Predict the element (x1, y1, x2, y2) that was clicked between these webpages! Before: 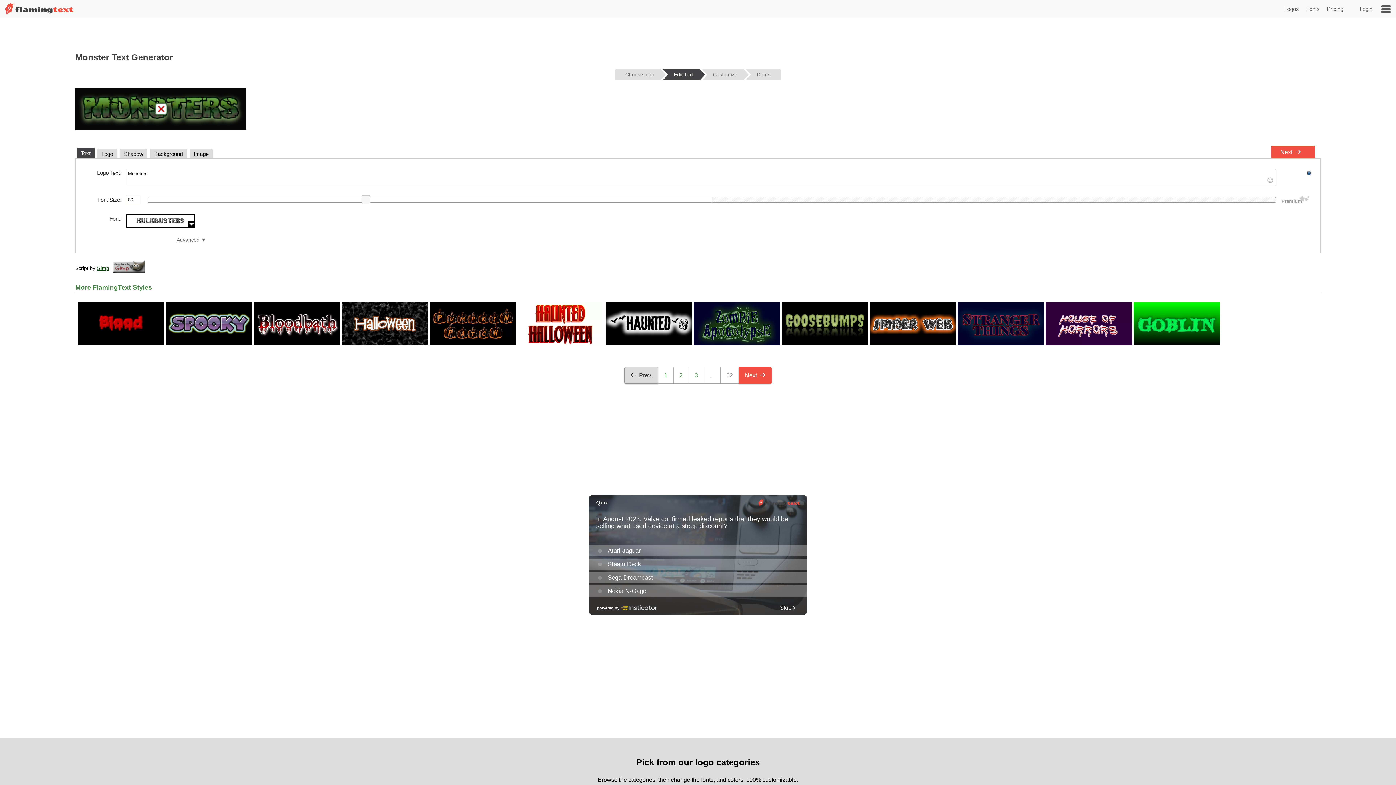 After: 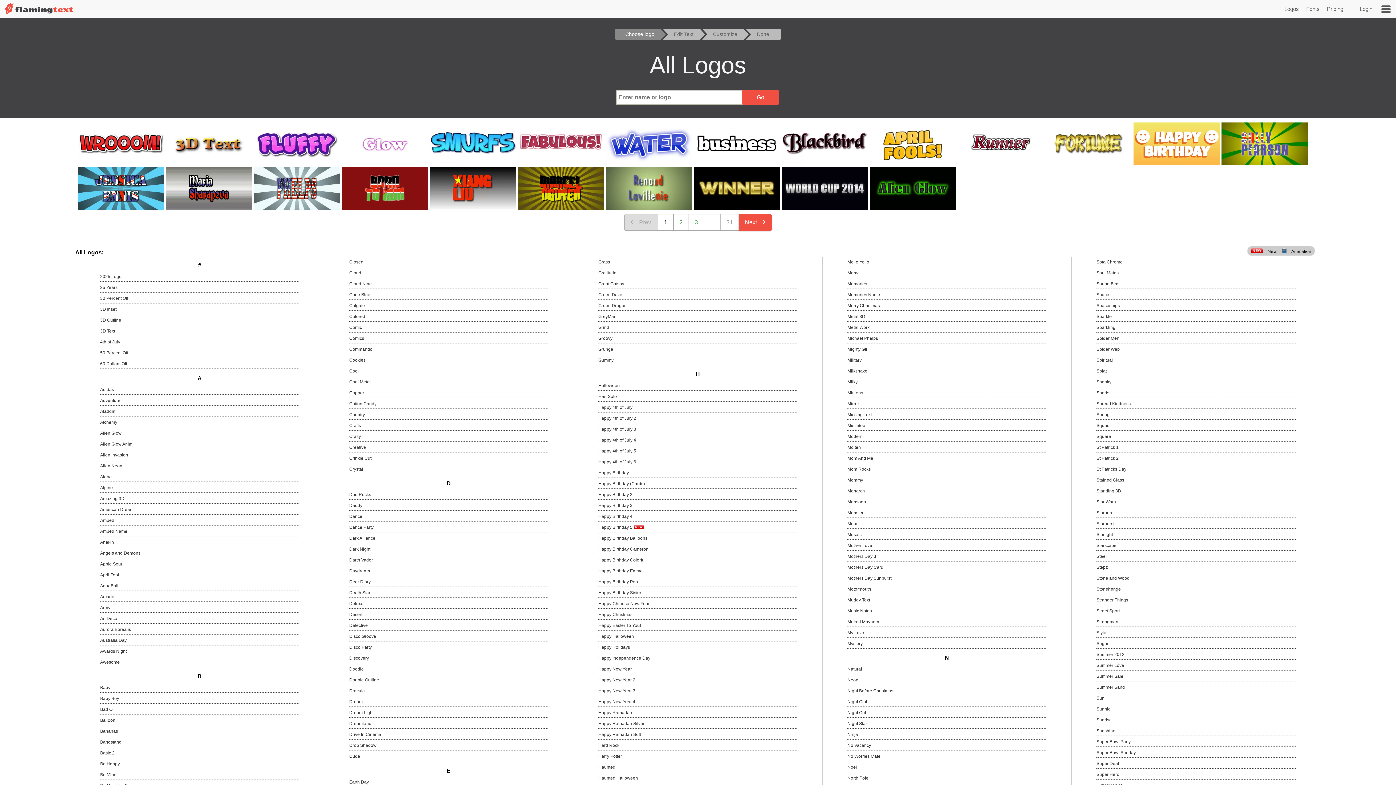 Action: bbox: (738, 367, 772, 383) label: Next